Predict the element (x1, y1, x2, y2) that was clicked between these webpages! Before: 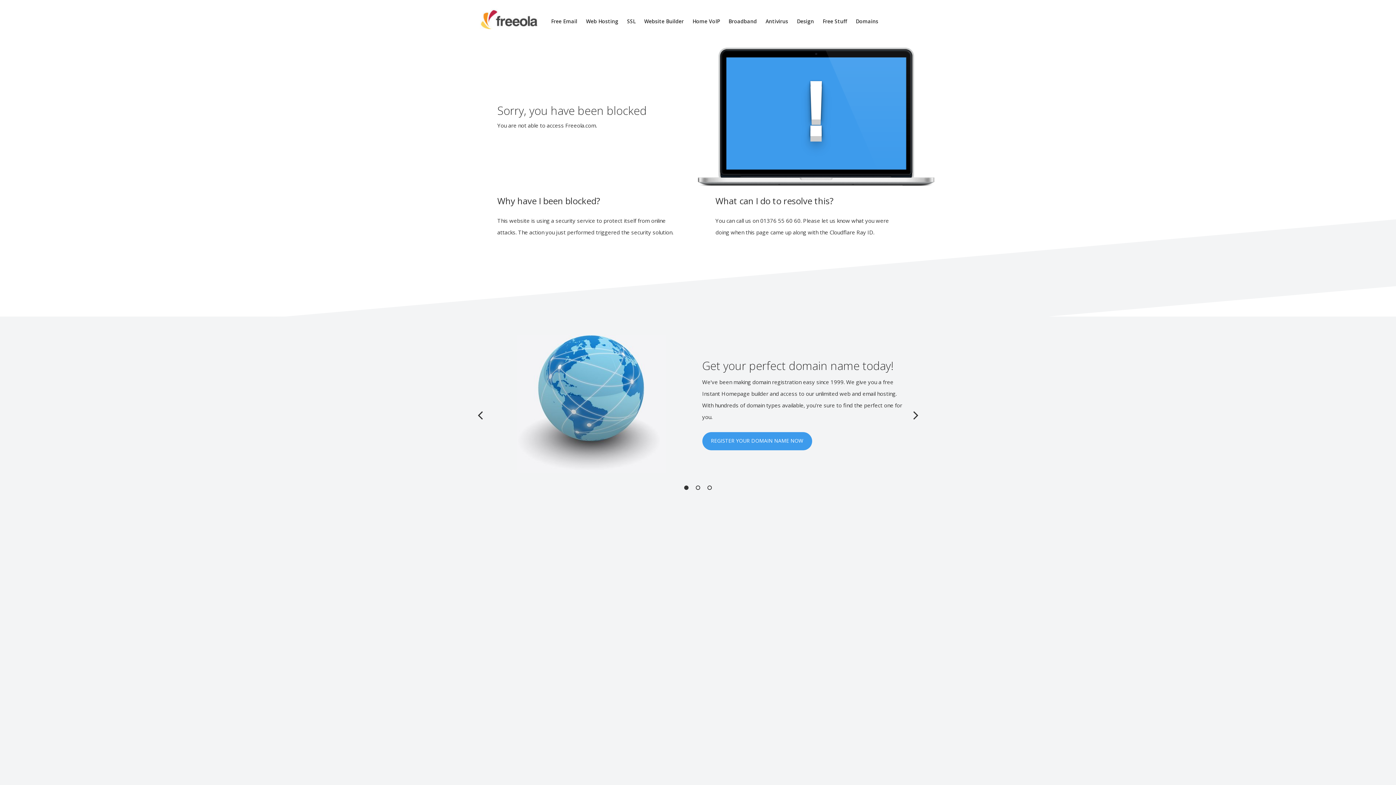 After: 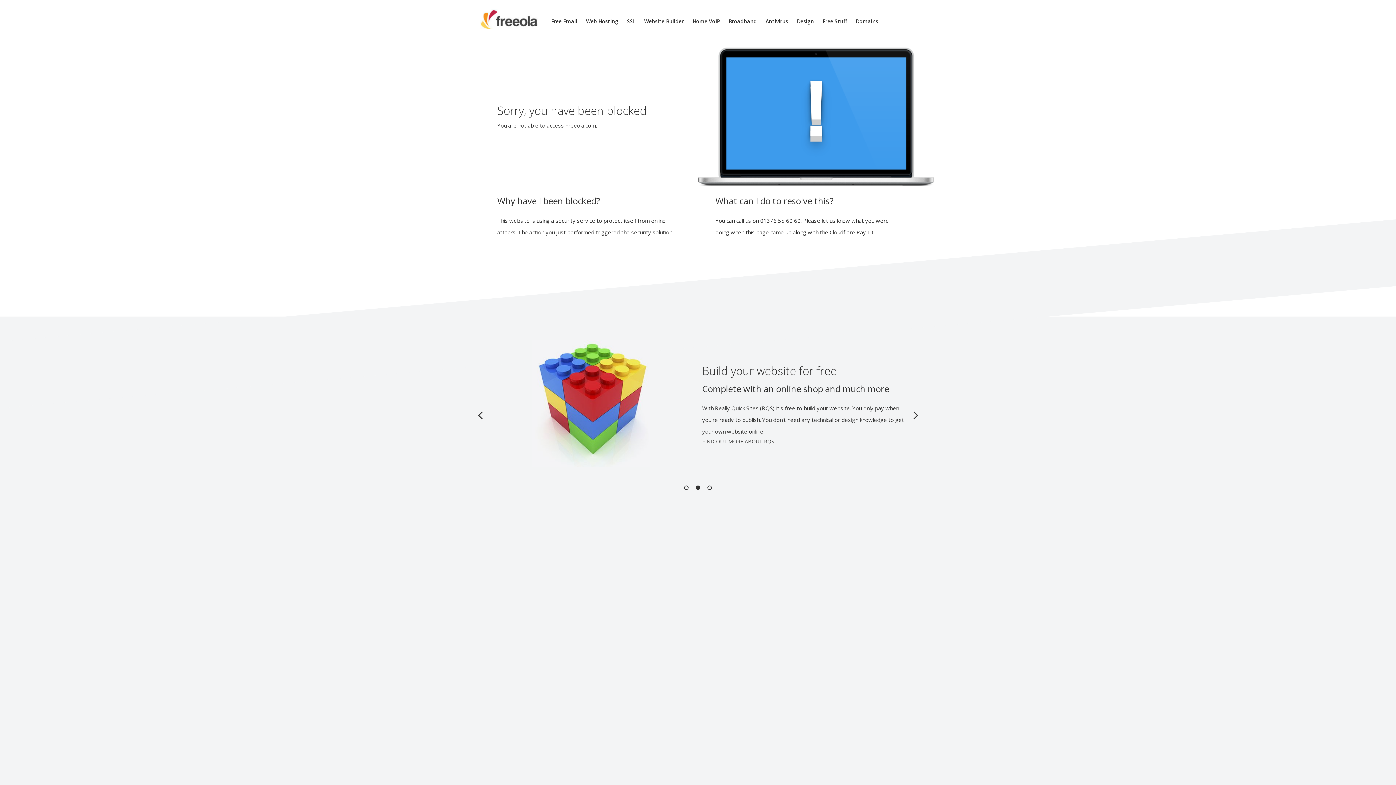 Action: bbox: (728, 17, 757, 24) label: Broadband